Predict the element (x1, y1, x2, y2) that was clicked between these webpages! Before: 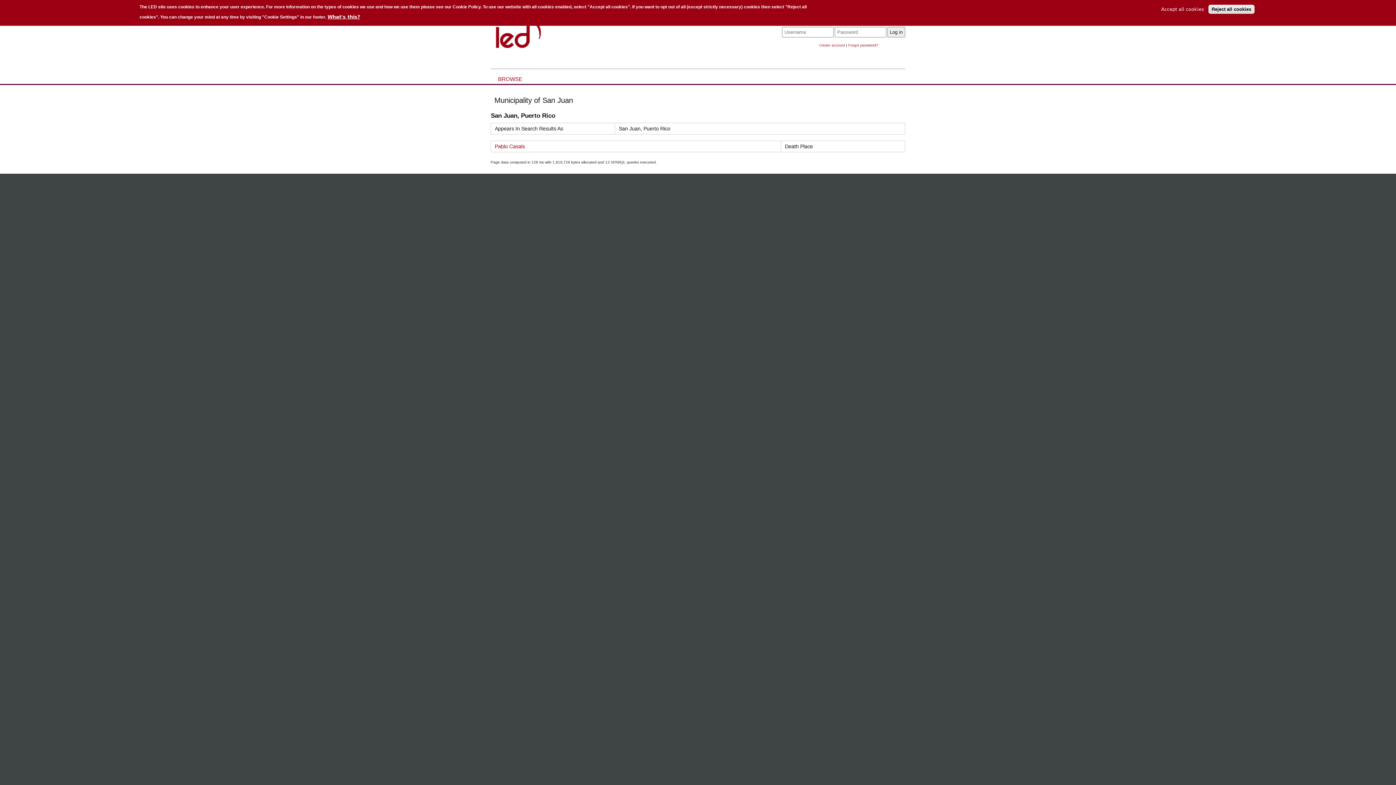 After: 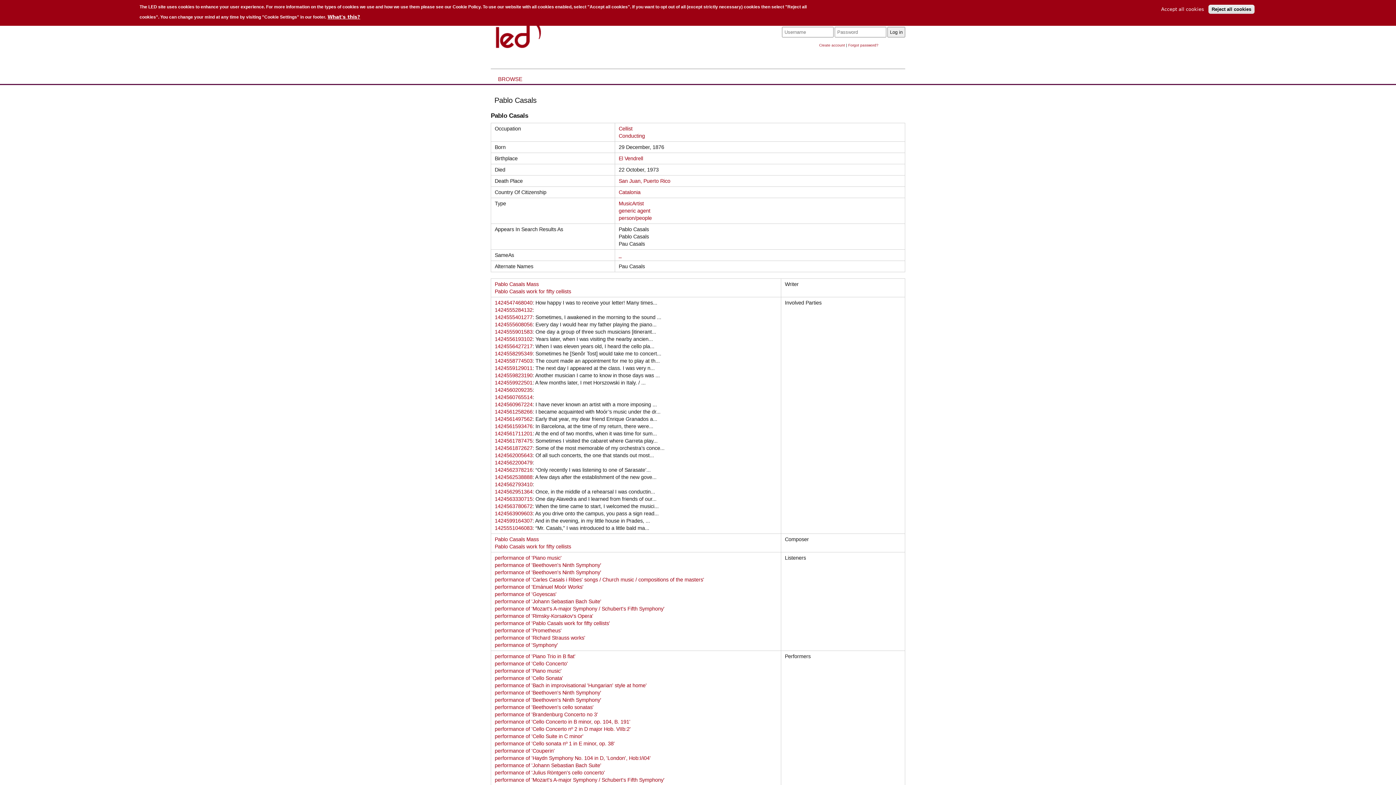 Action: label: Pablo Casals bbox: (494, 143, 525, 149)